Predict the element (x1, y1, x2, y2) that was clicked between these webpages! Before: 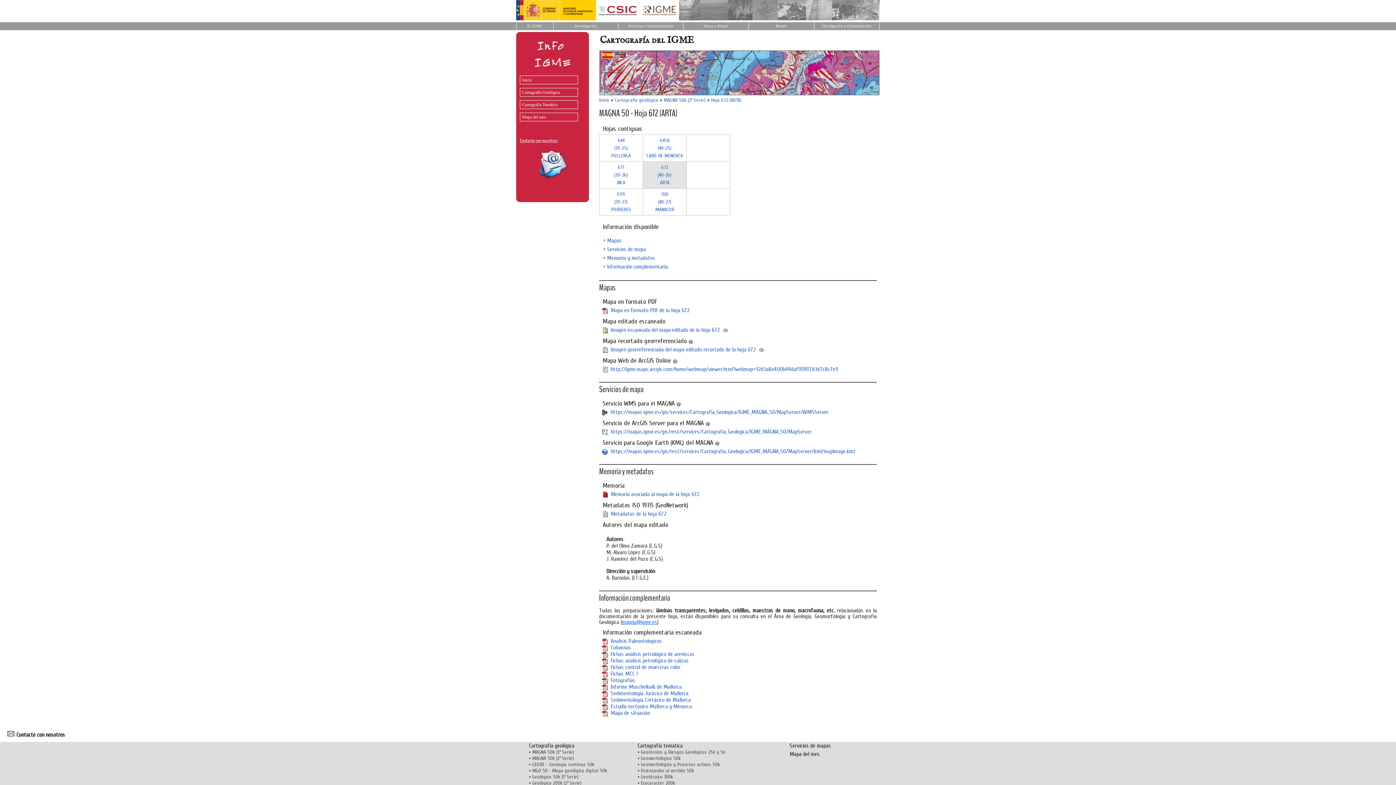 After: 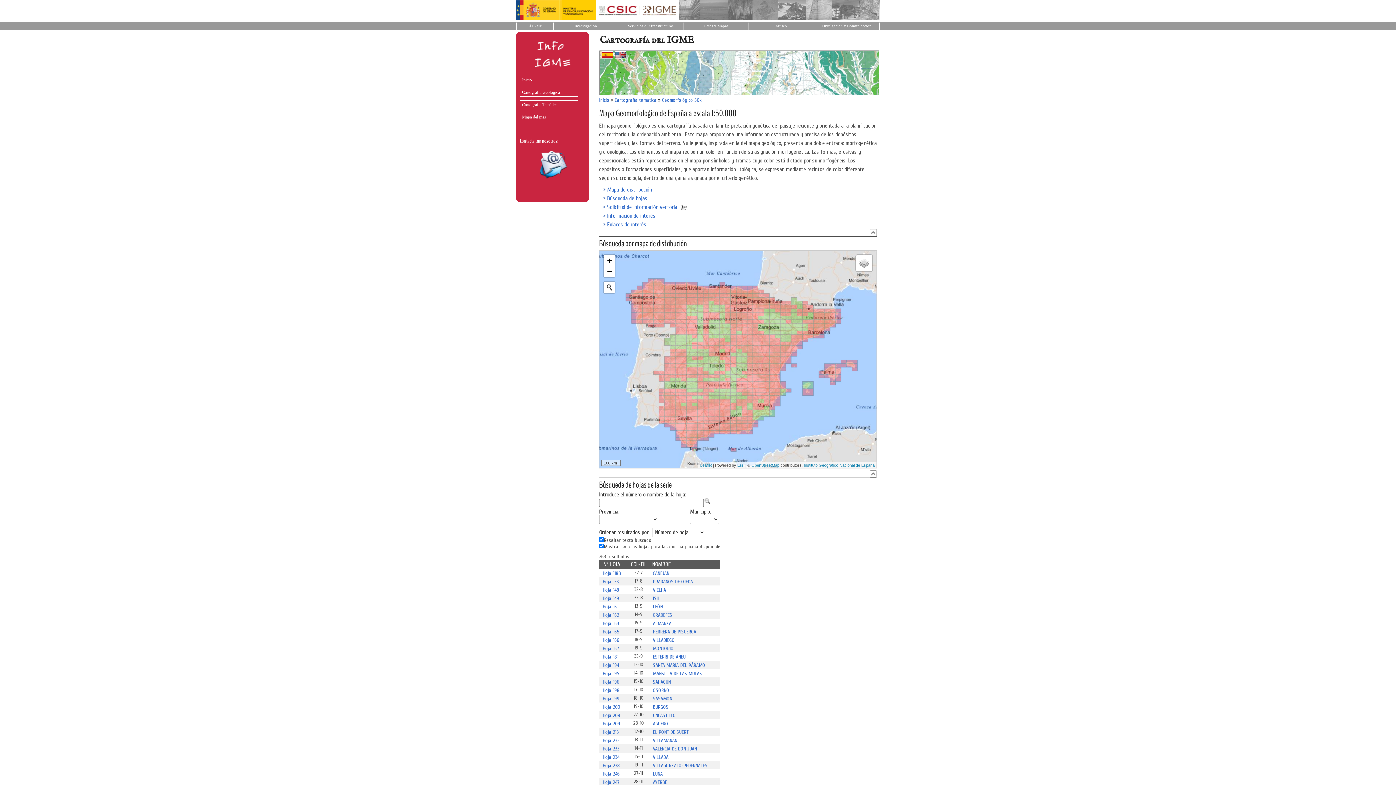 Action: bbox: (641, 755, 680, 761) label: Geomorfológico 50k